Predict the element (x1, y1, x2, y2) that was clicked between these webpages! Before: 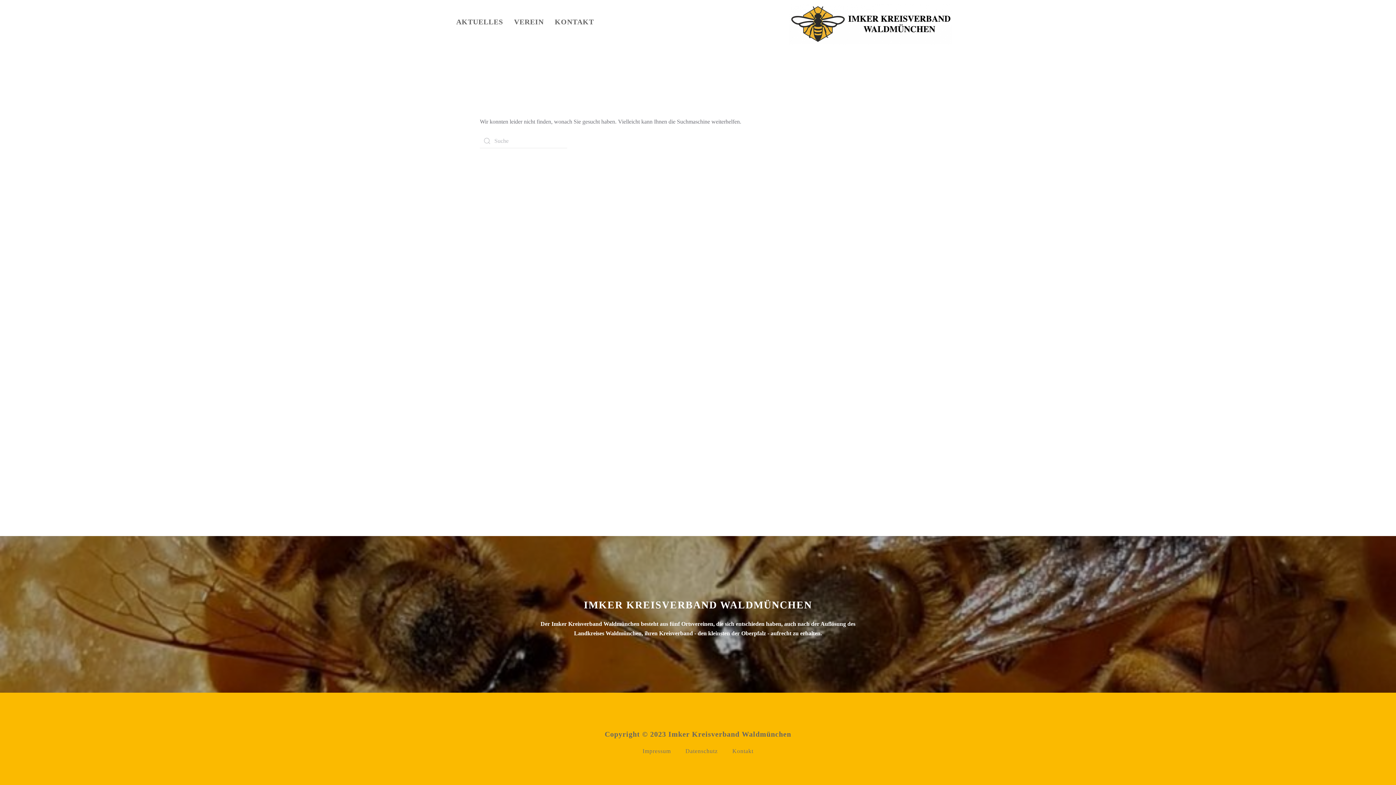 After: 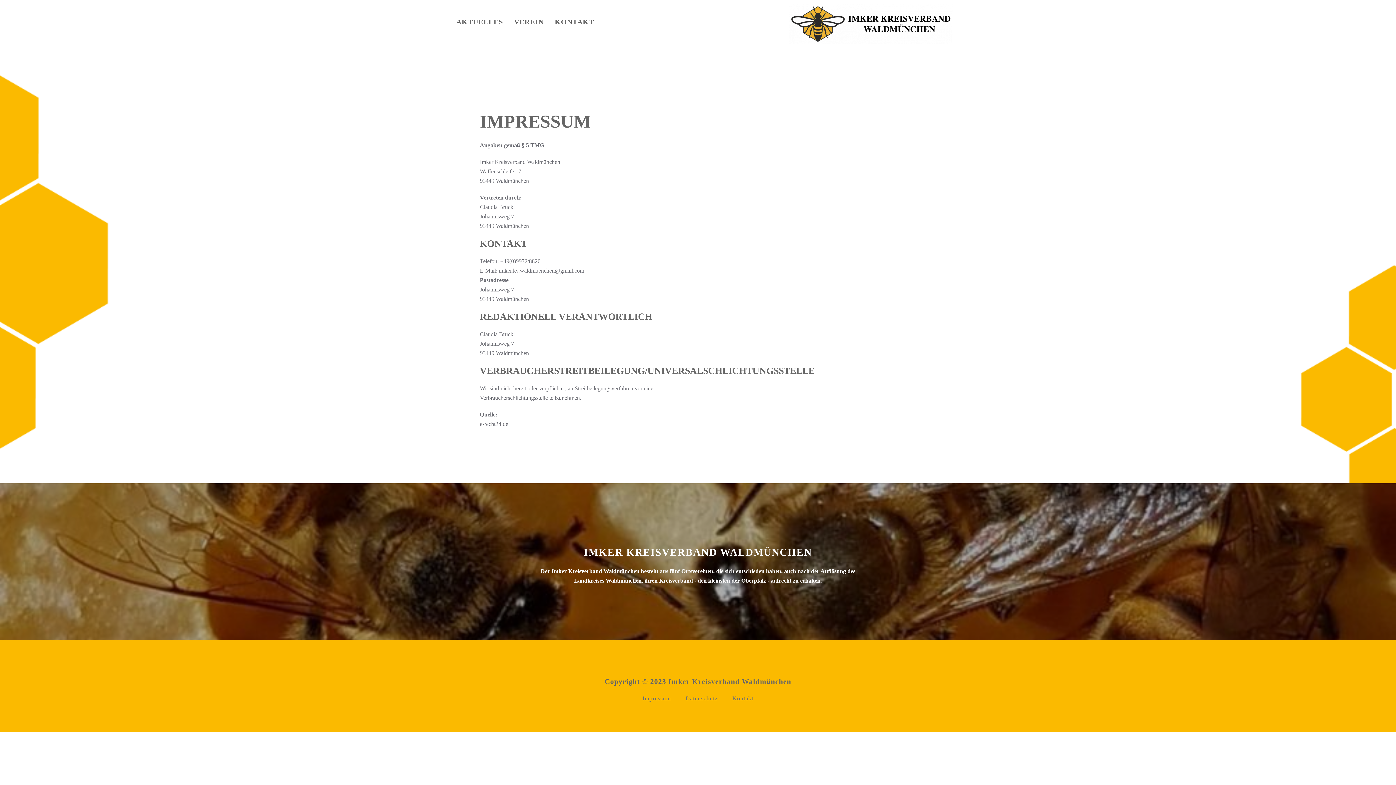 Action: bbox: (642, 746, 671, 756) label: Impressum